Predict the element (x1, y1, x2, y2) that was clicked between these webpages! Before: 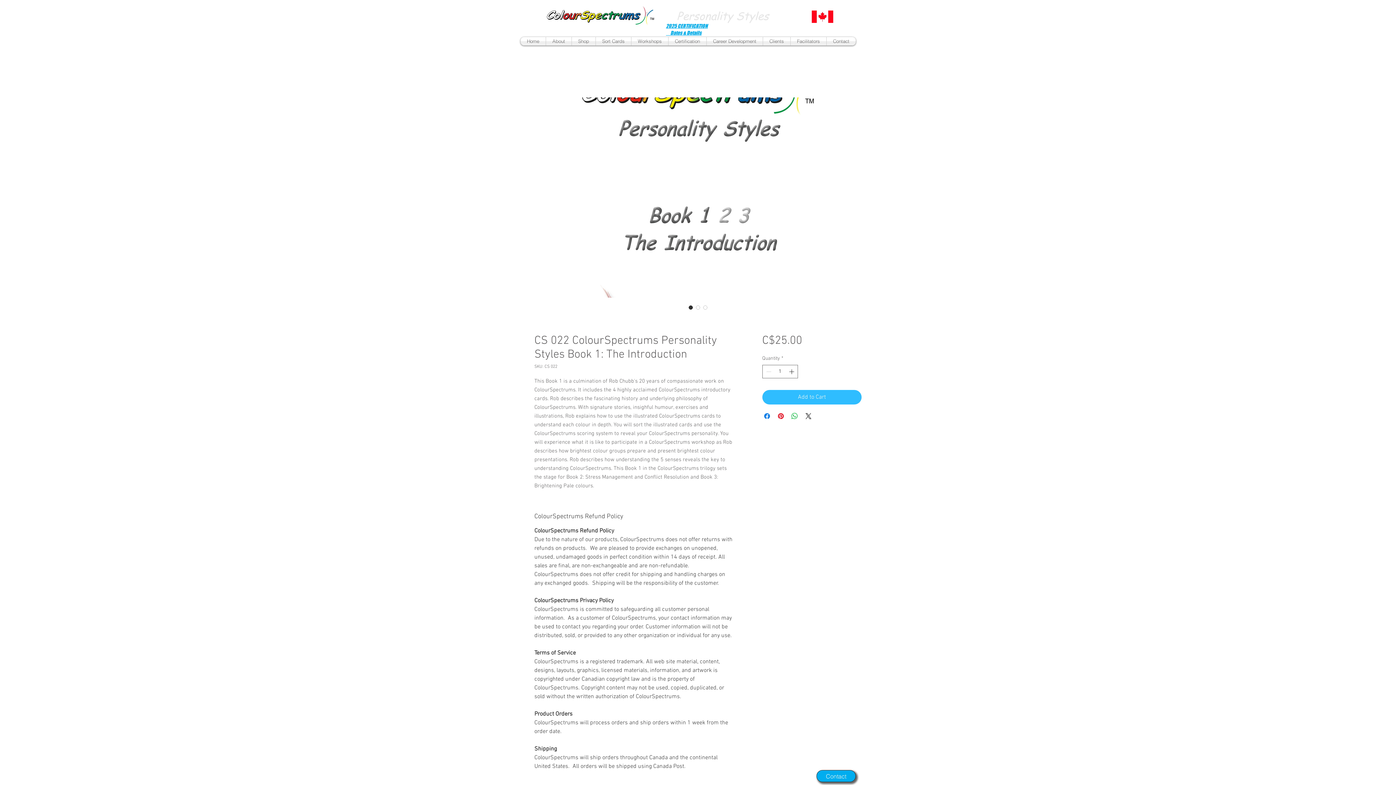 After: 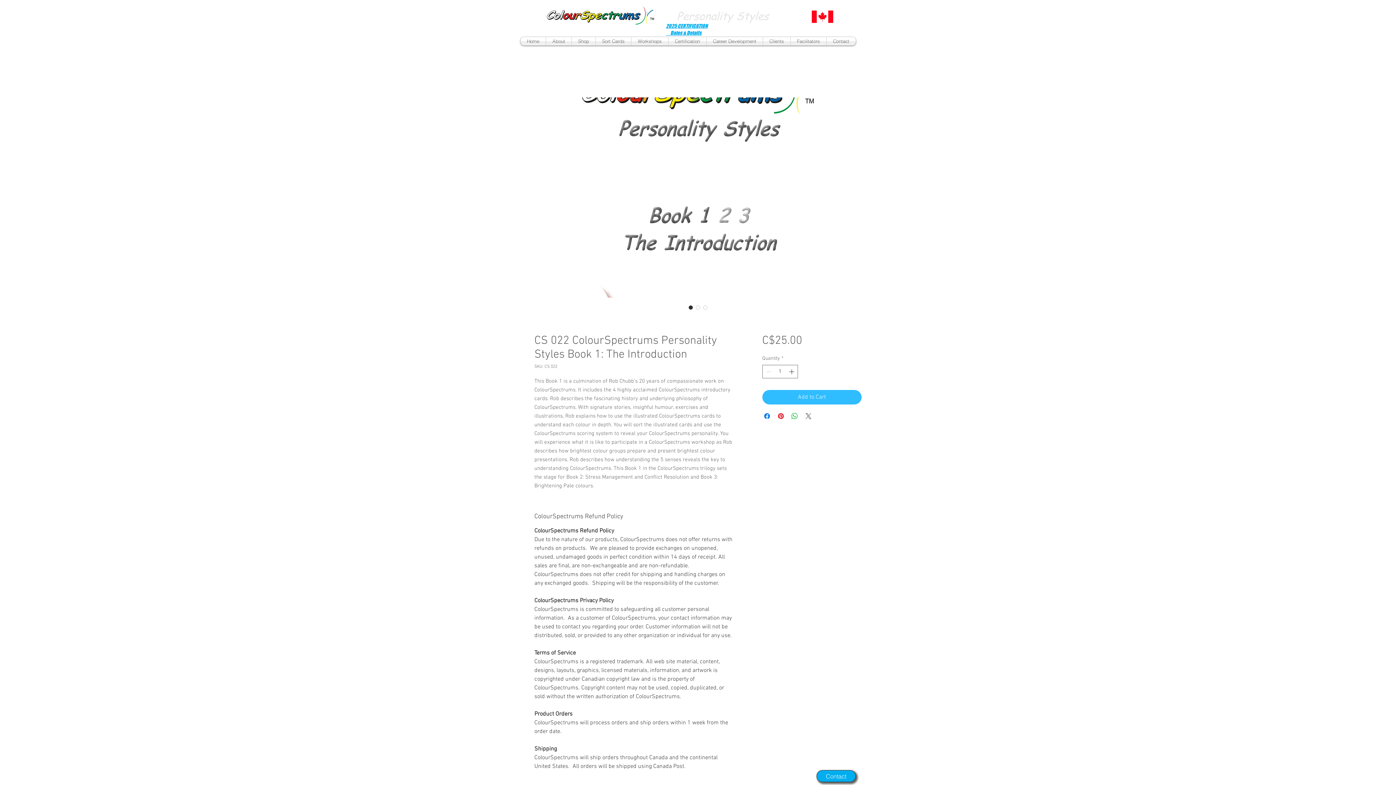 Action: label: Share on X bbox: (804, 412, 812, 420)